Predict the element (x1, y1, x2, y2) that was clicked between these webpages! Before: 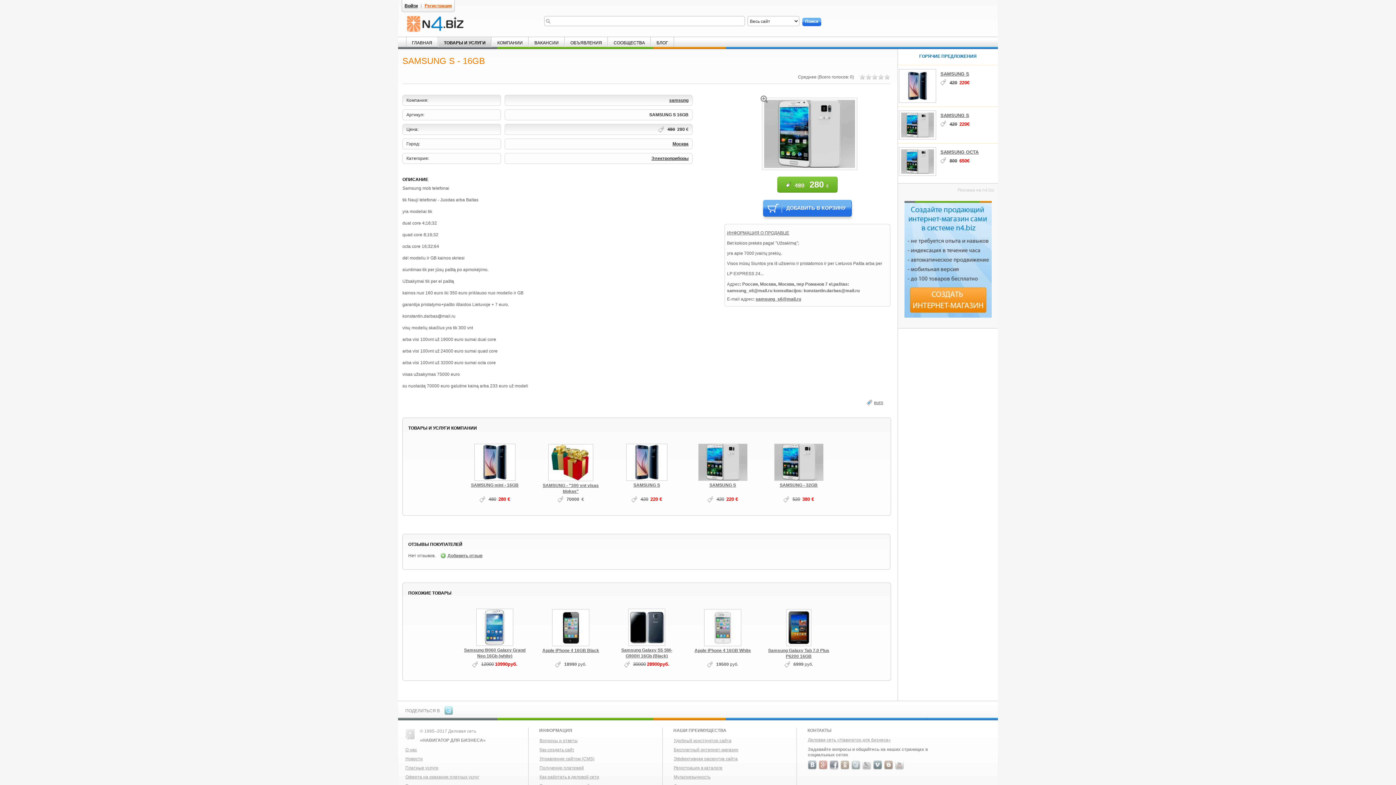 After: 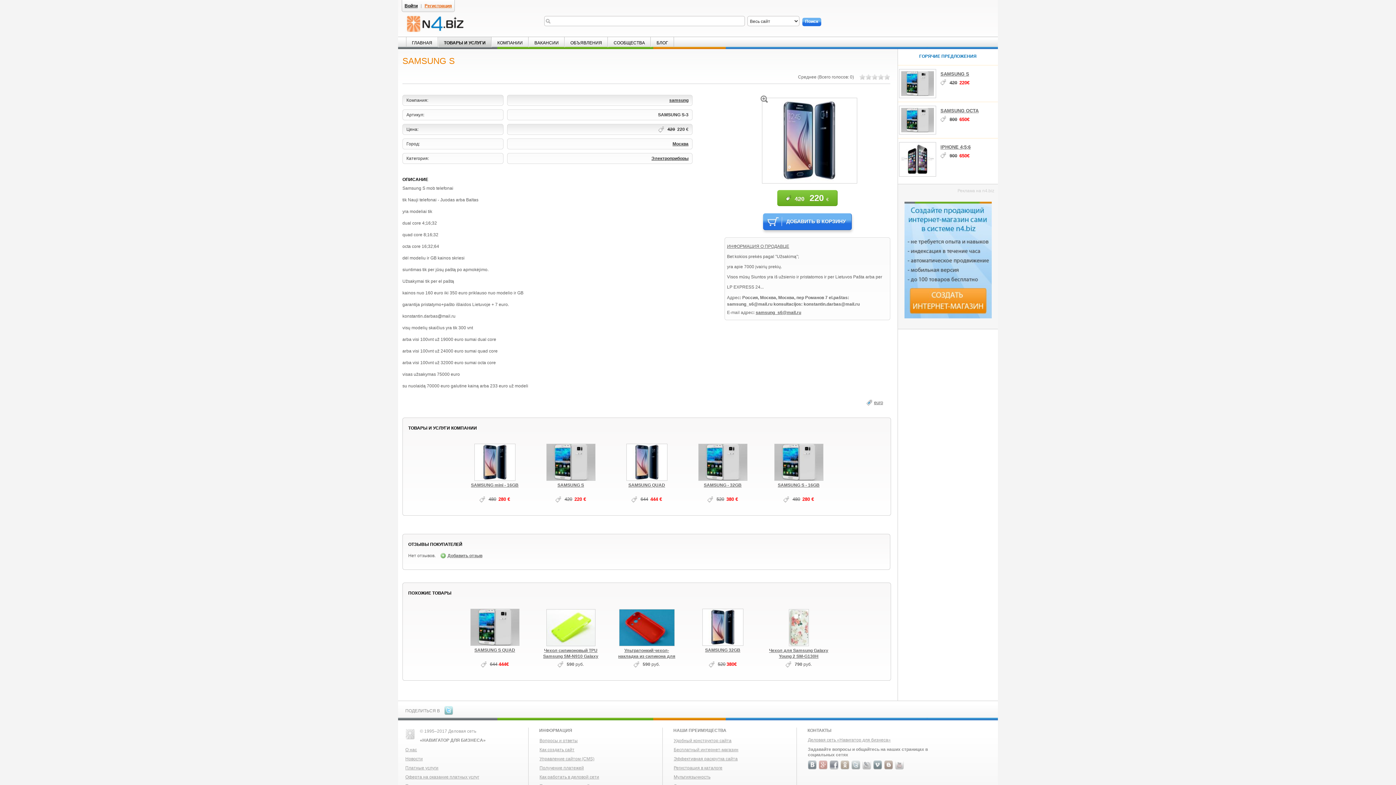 Action: bbox: (899, 69, 936, 74)